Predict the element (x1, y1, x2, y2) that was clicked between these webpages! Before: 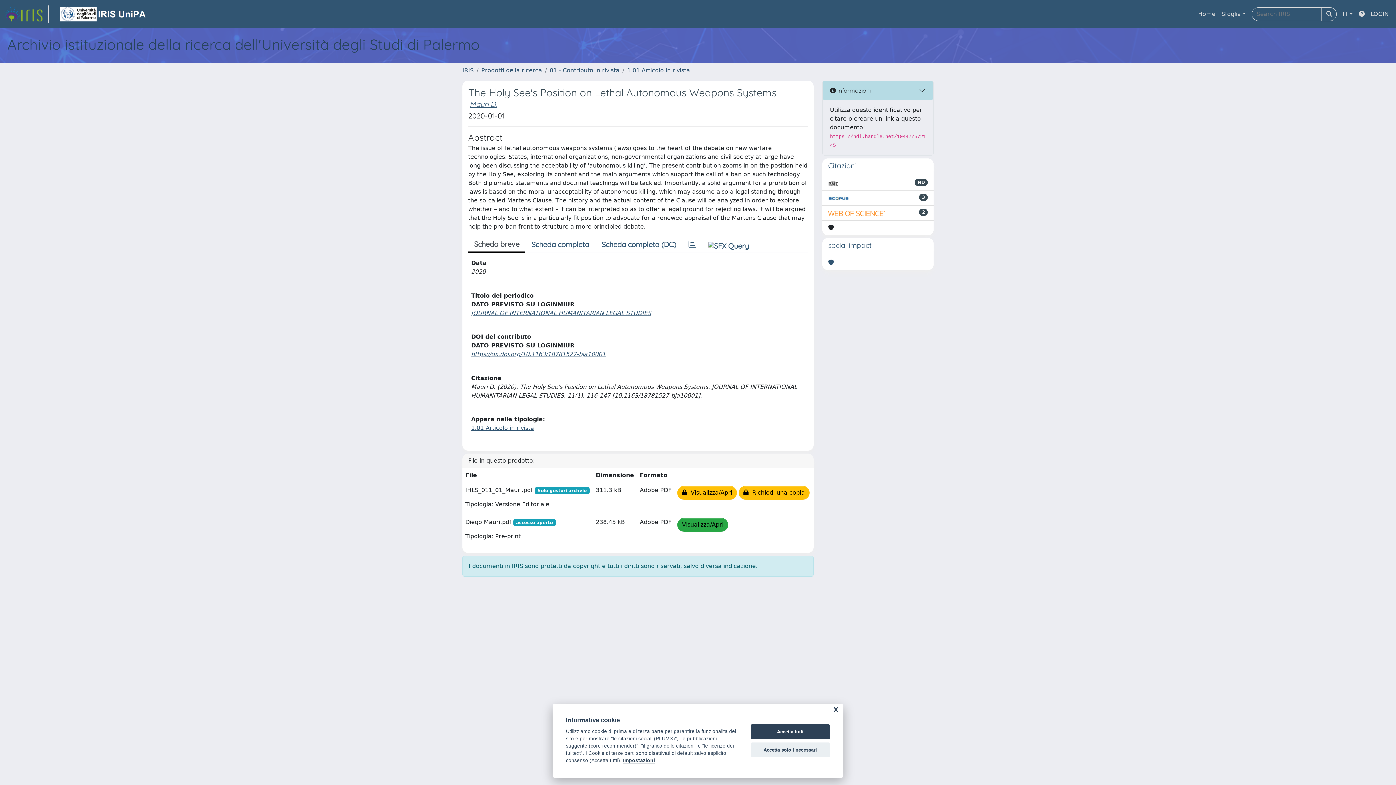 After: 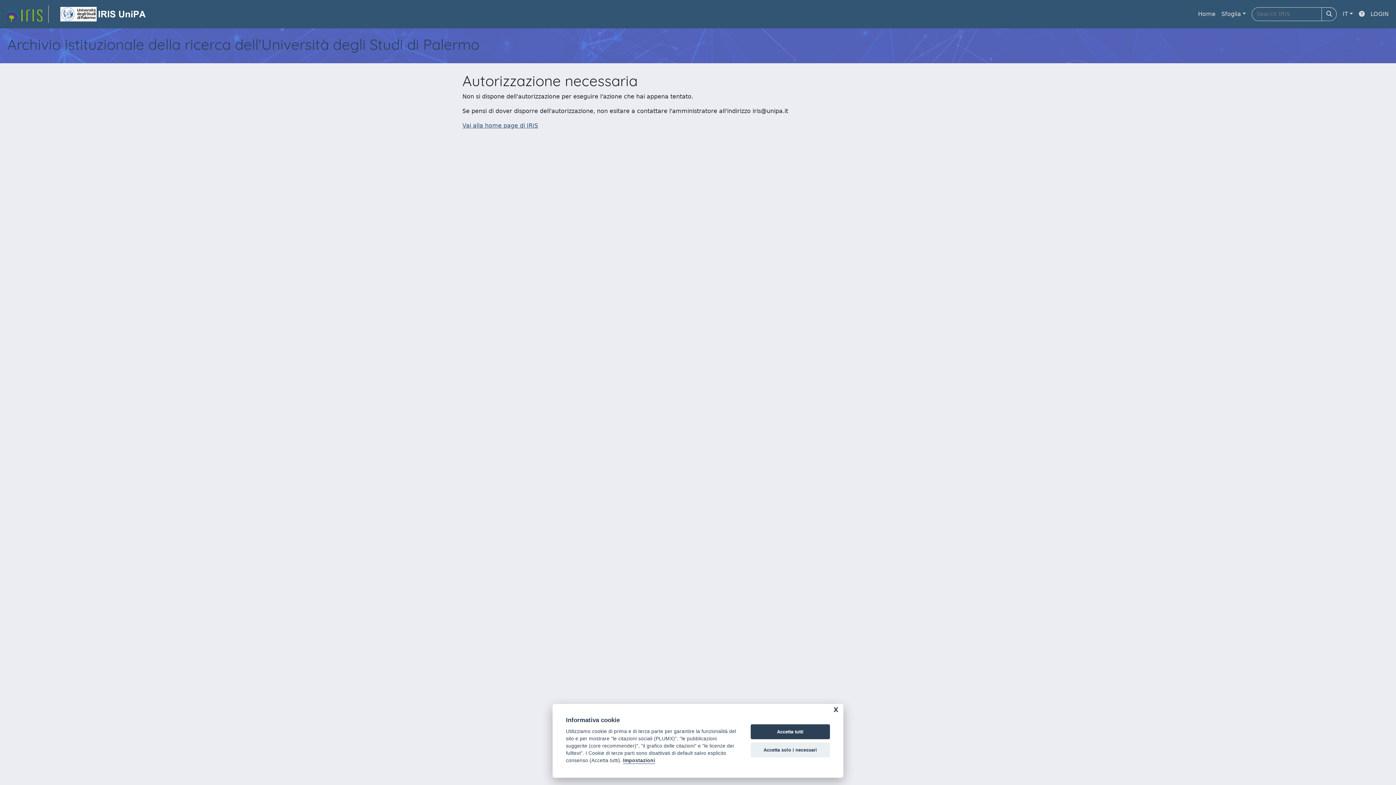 Action: label: Prodotti della ricerca bbox: (481, 66, 542, 73)